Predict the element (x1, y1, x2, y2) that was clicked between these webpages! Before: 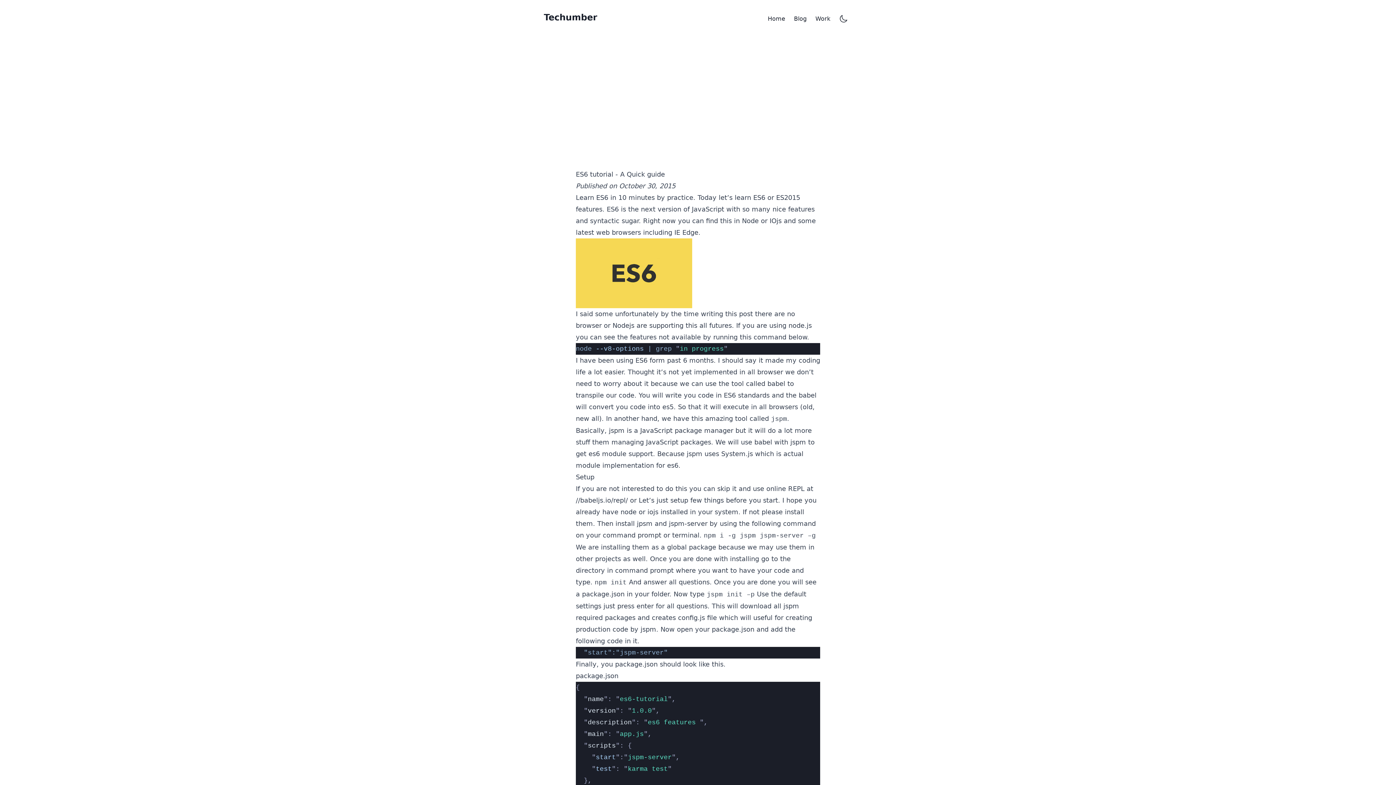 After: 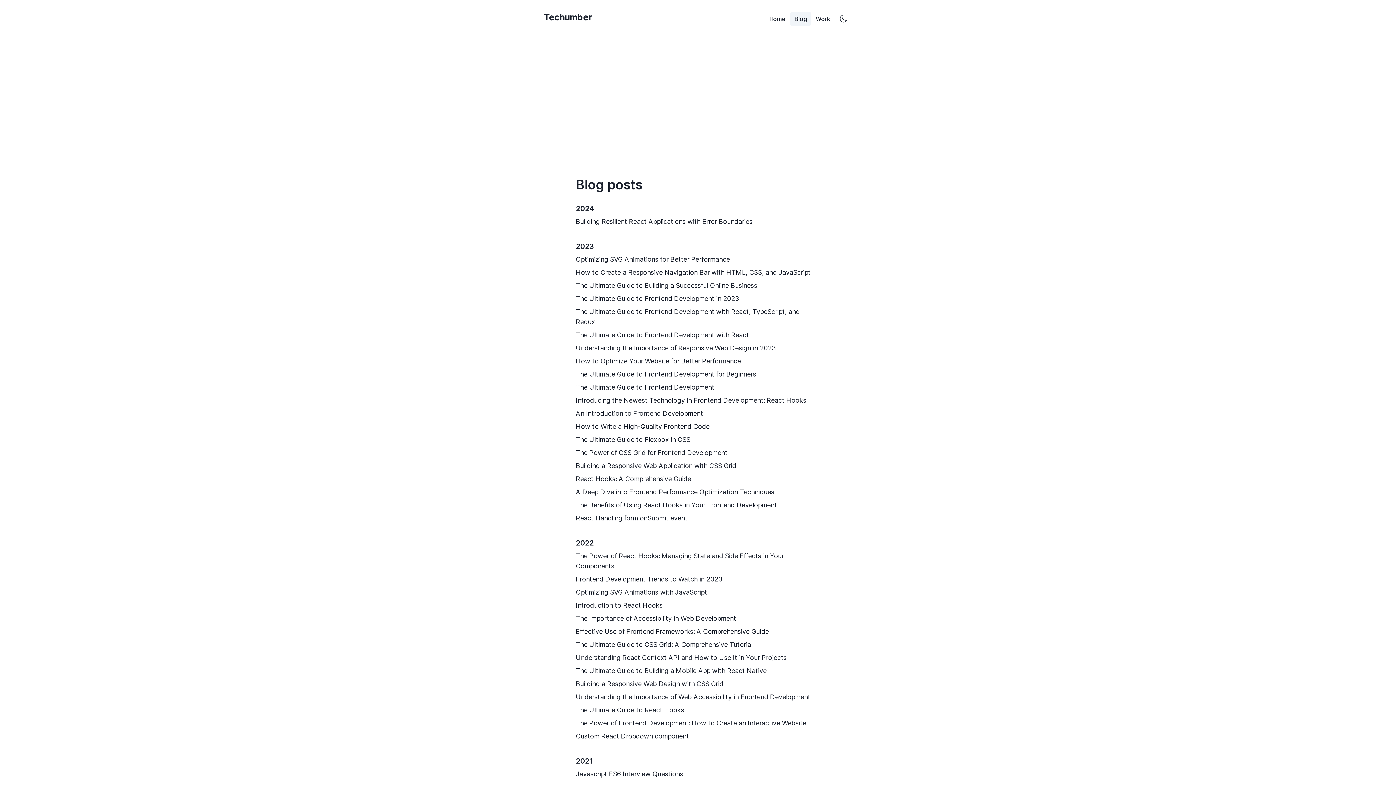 Action: bbox: (789, 11, 811, 26) label: Blog